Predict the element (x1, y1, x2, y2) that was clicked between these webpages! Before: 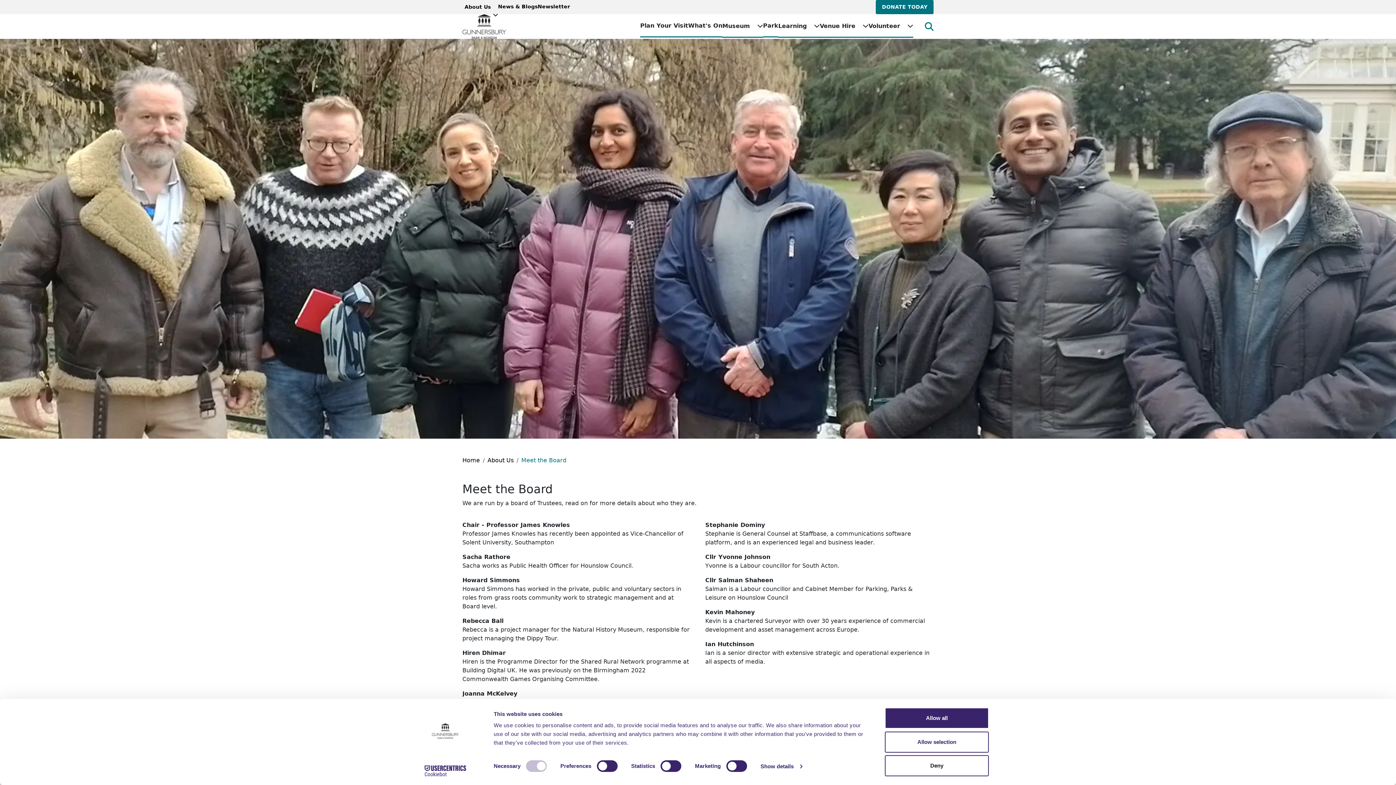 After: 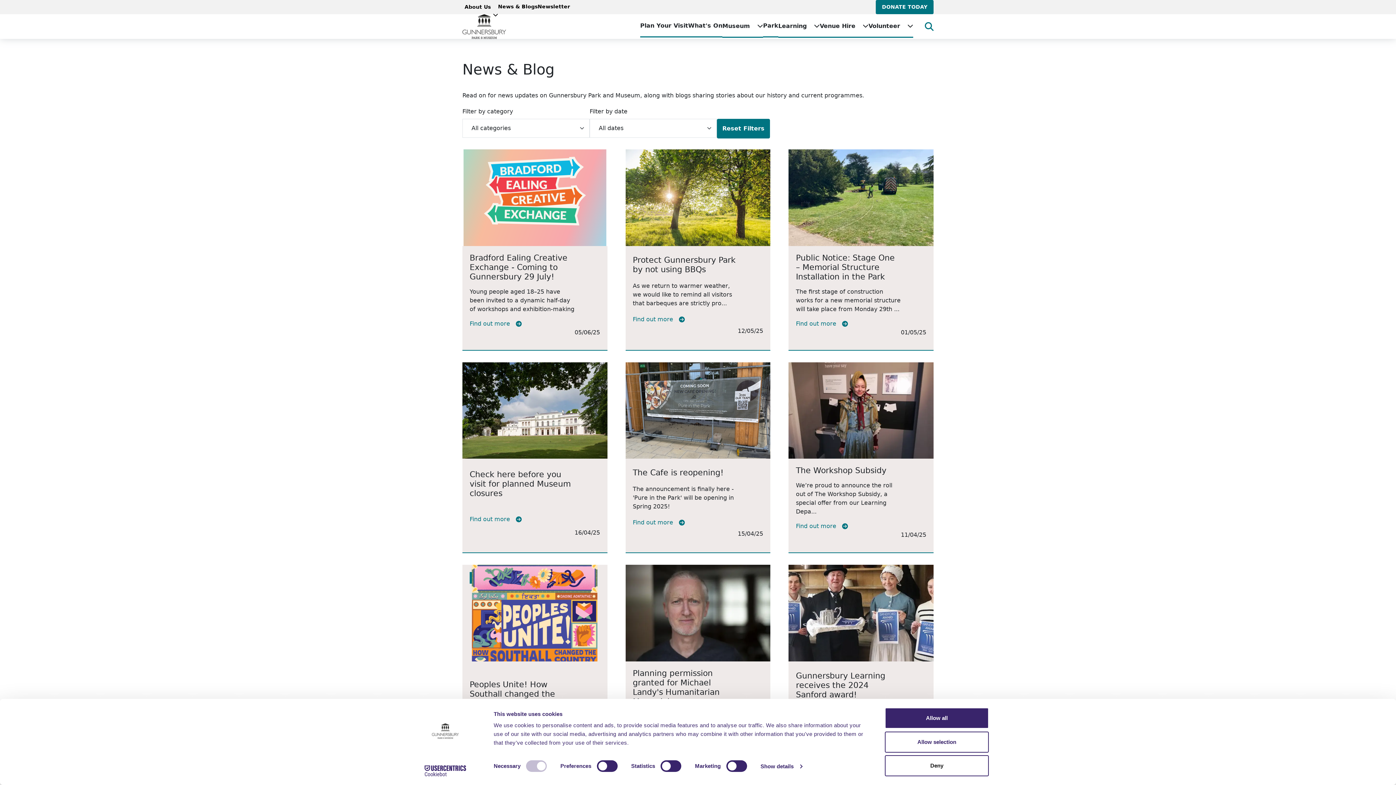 Action: bbox: (498, 2, 537, 10) label: News & Blogs